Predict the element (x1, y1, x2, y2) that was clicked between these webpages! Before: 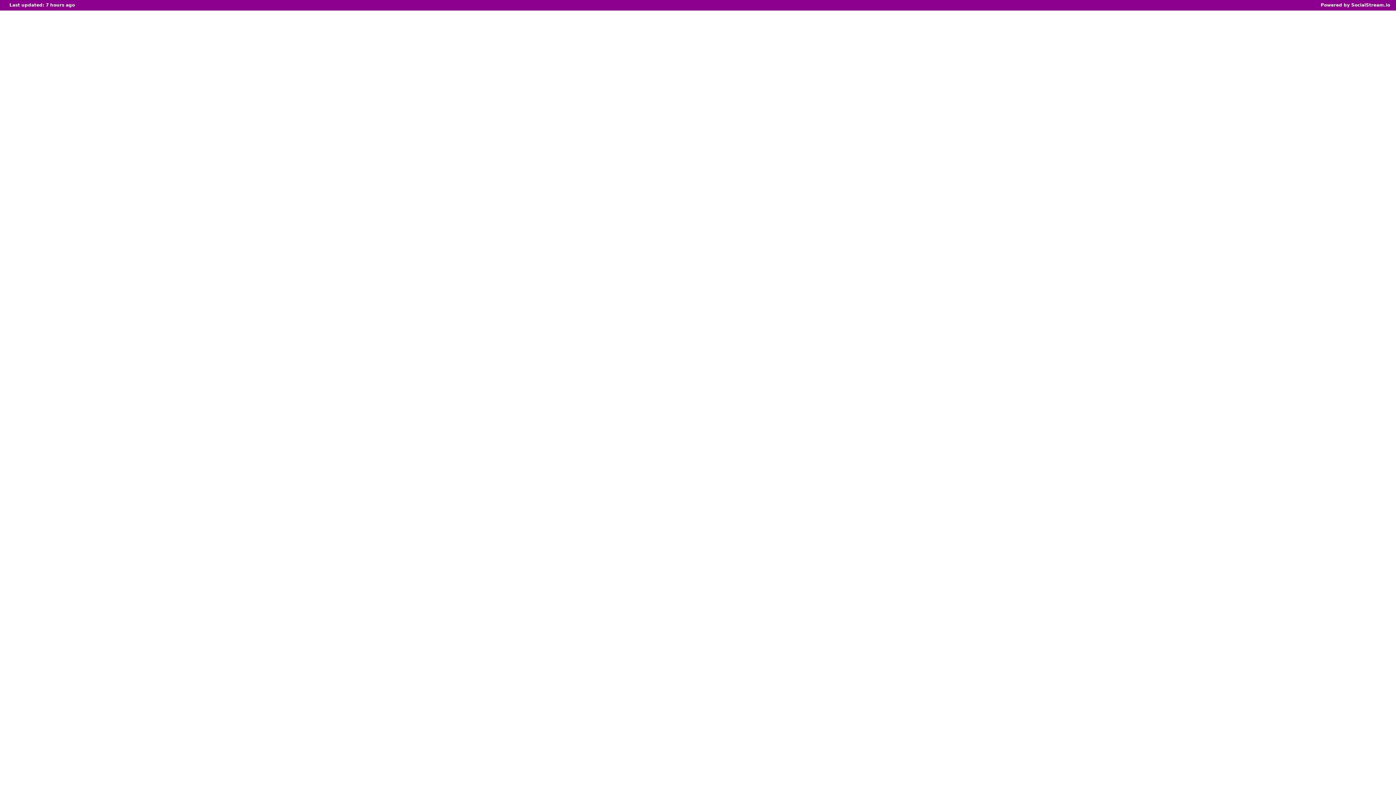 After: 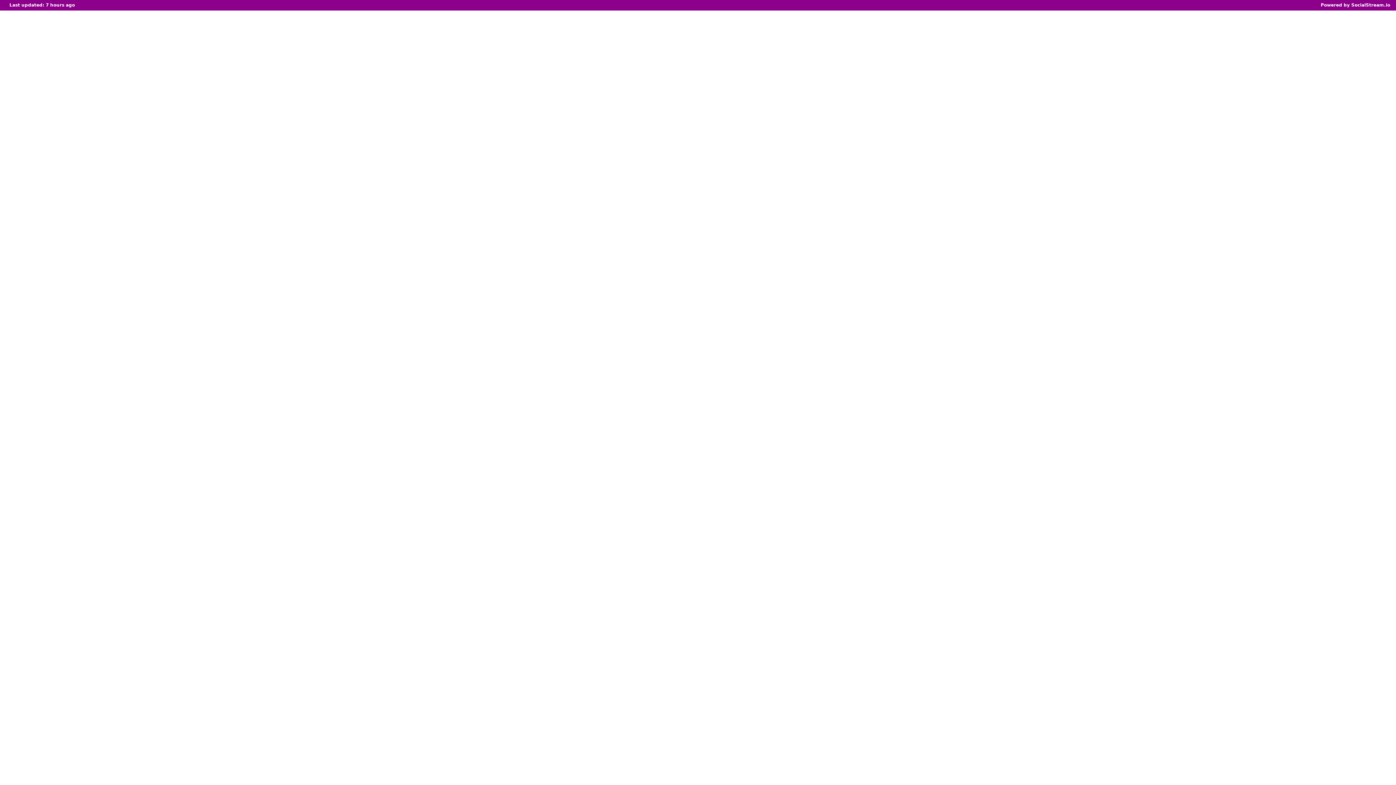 Action: bbox: (2, 2, 1394, 8) label: Last updated: 7 hours ago
Powered by SocialStream.io